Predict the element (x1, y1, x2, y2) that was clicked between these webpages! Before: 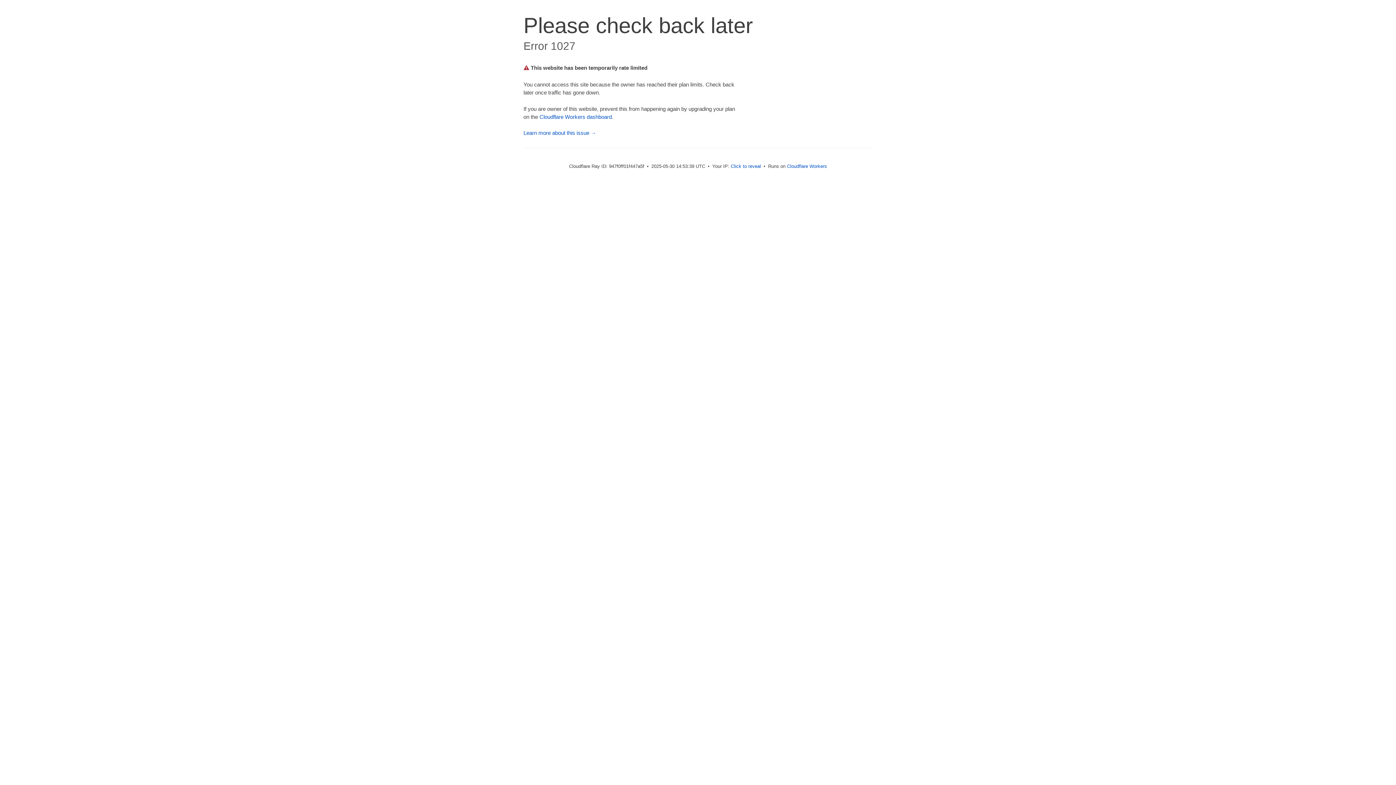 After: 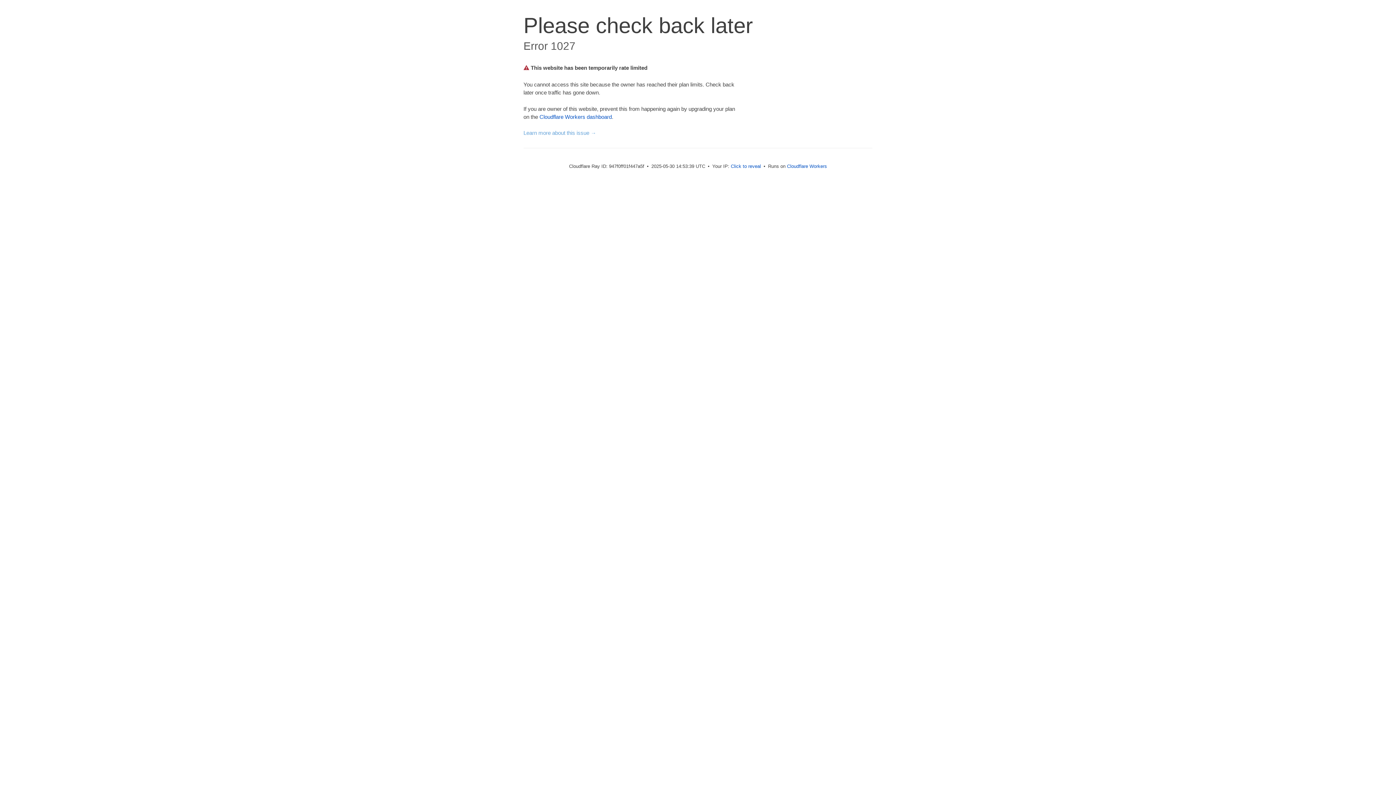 Action: bbox: (523, 129, 596, 136) label: Learn more about this issue →